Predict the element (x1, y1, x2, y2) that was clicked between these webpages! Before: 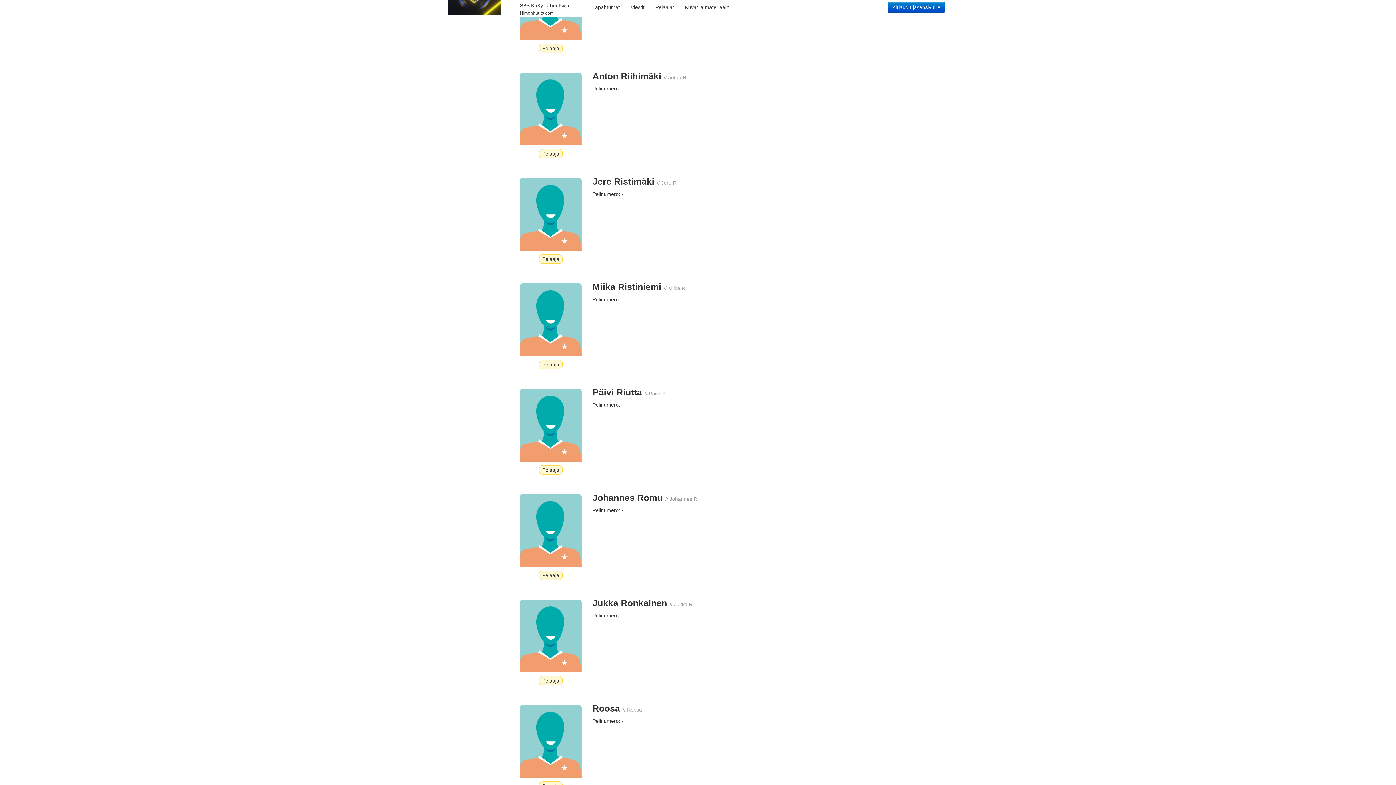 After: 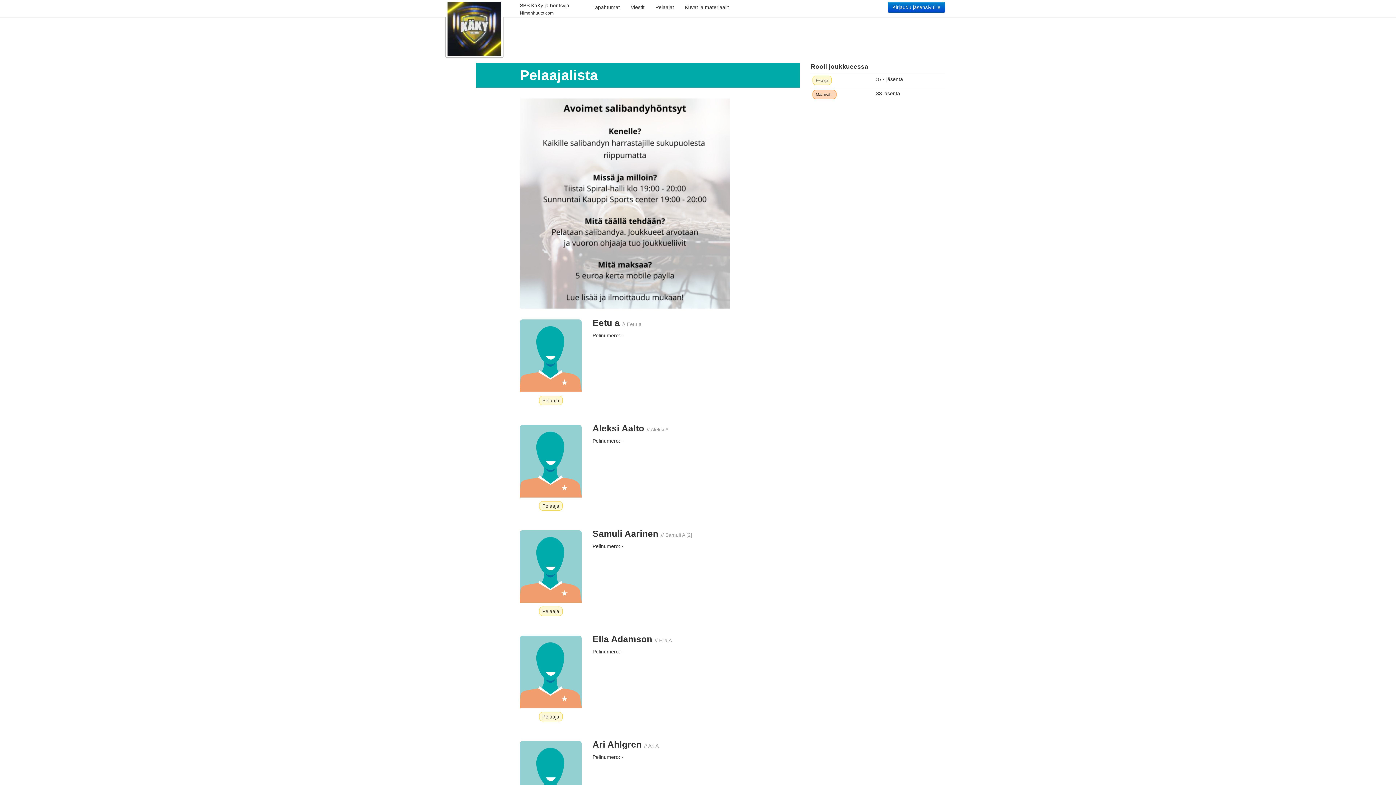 Action: label: Pelaajat bbox: (650, 0, 679, 14)